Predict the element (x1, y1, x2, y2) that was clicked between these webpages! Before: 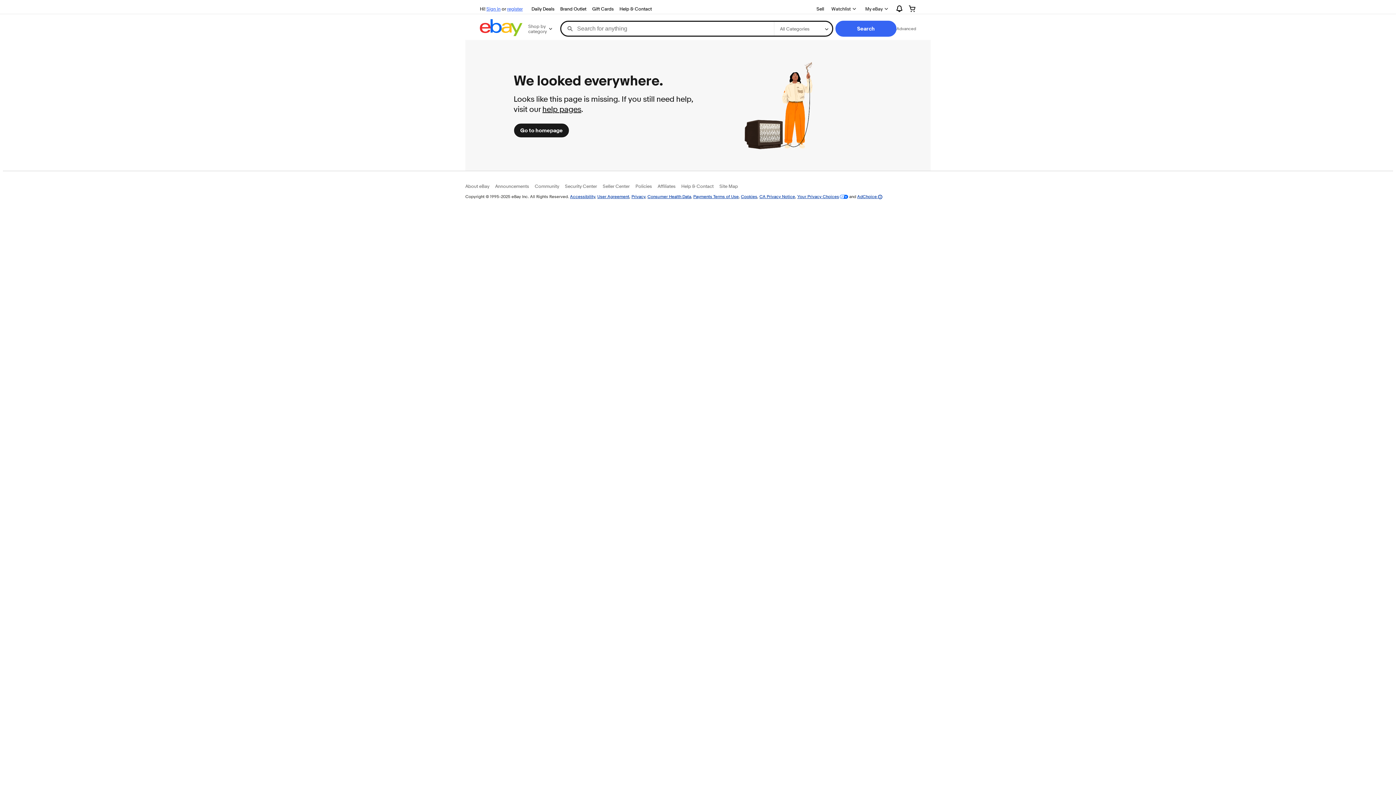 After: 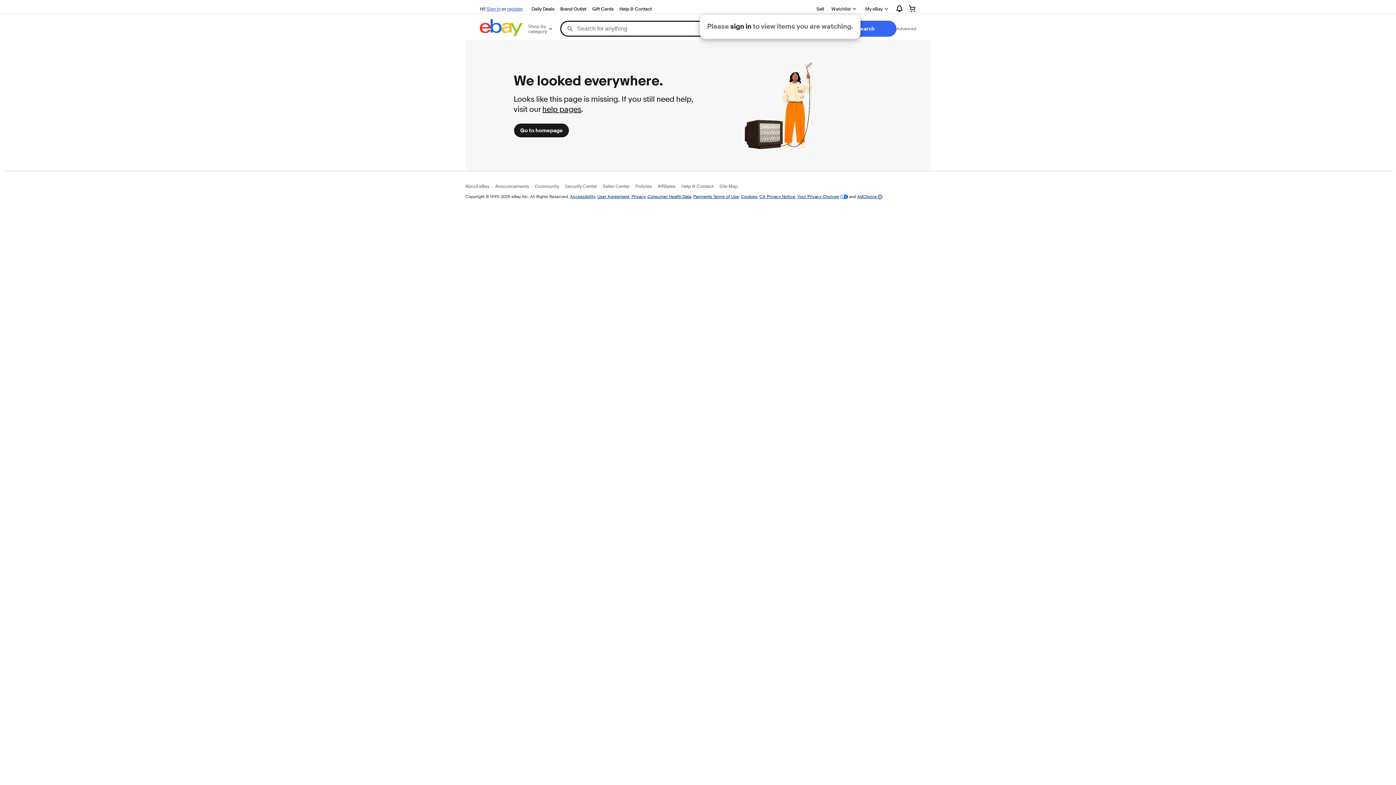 Action: label: Watchlist bbox: (827, 2, 861, 14)